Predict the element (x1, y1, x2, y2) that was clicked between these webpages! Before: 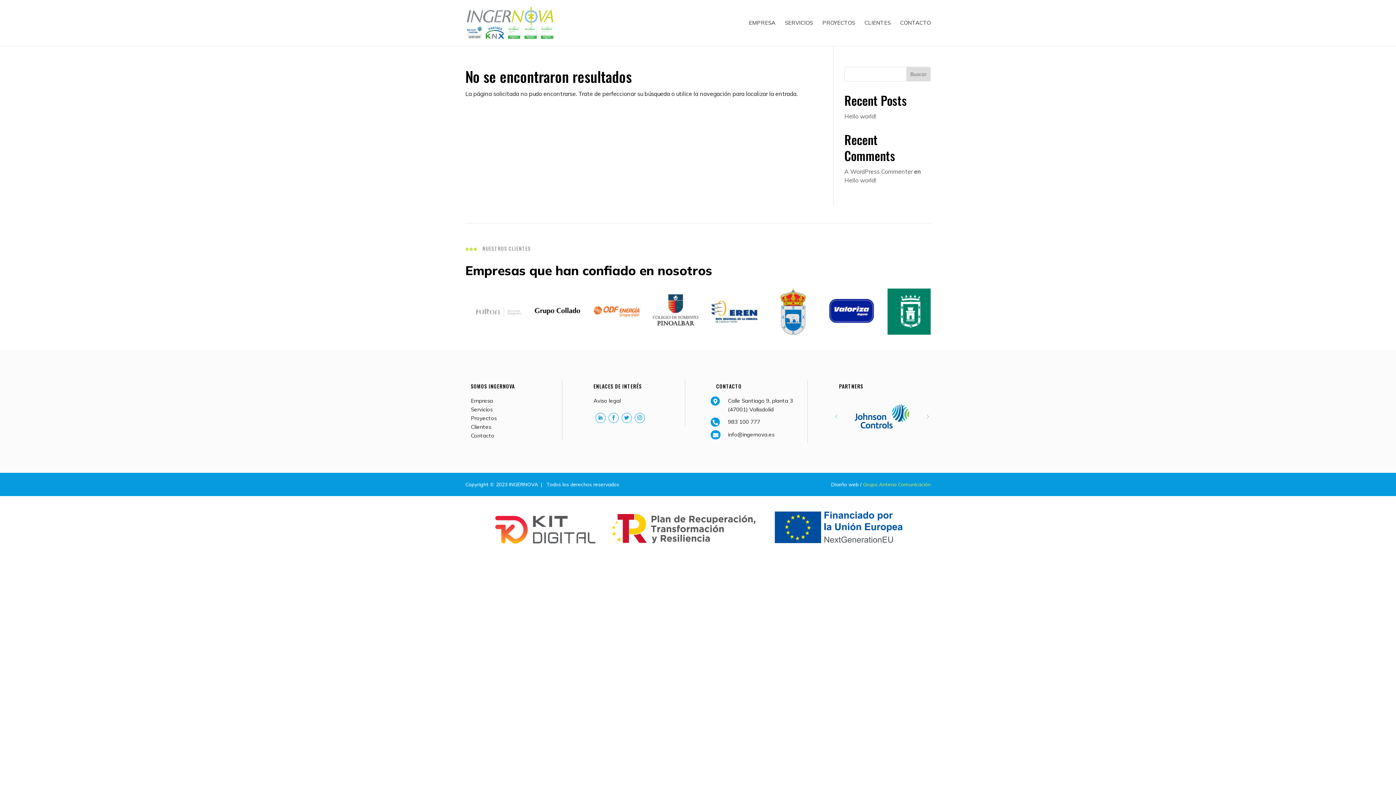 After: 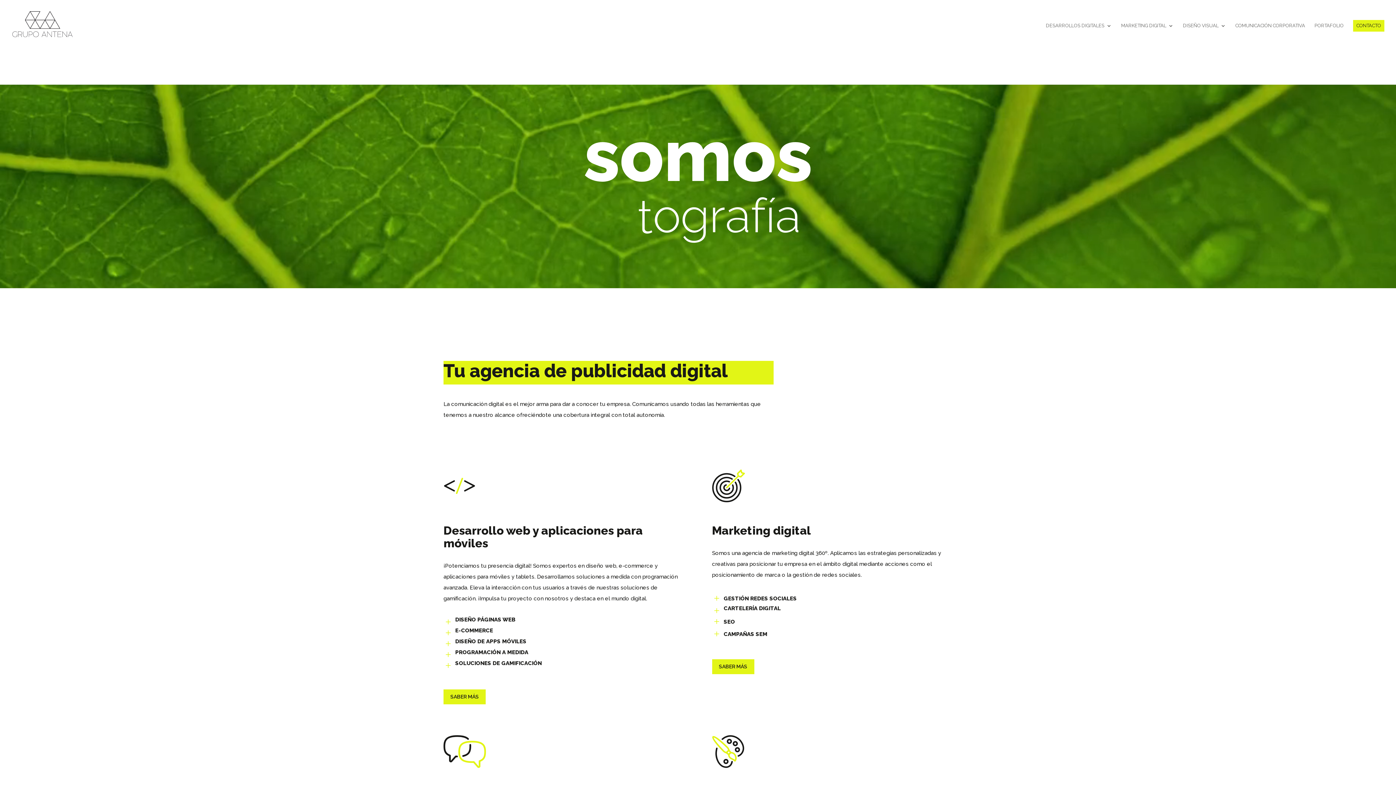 Action: label: Grupo Antena Comunicación bbox: (863, 481, 930, 488)